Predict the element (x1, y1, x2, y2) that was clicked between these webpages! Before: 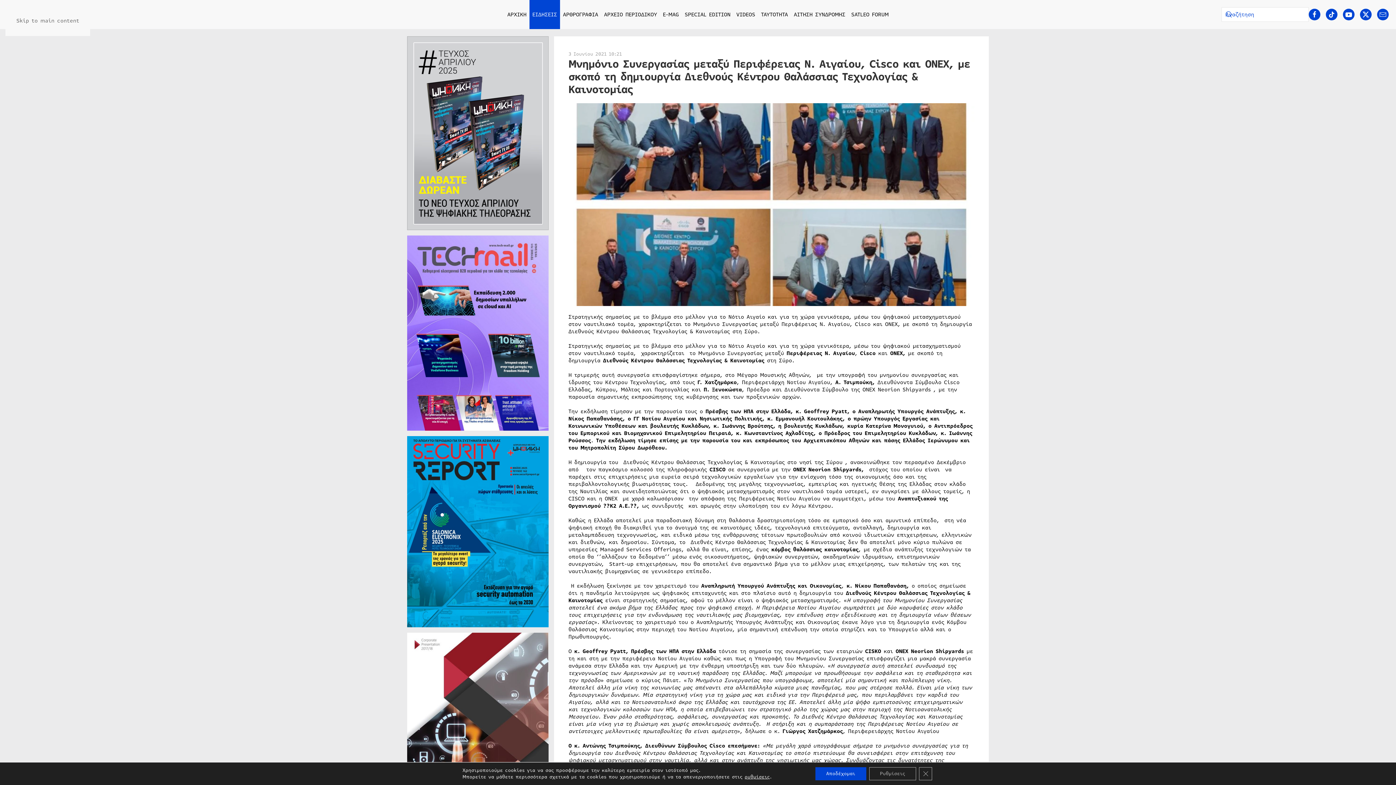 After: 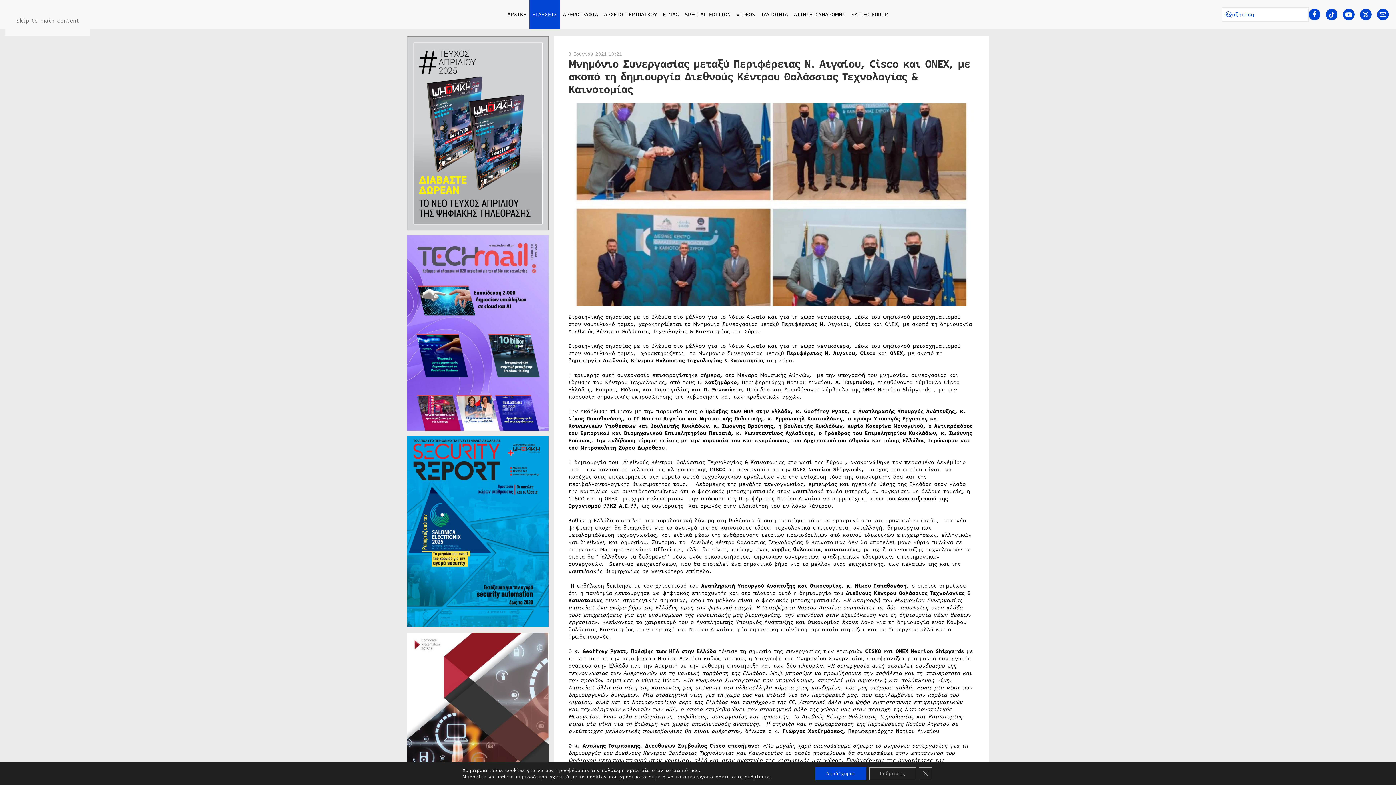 Action: bbox: (407, 328, 548, 336)